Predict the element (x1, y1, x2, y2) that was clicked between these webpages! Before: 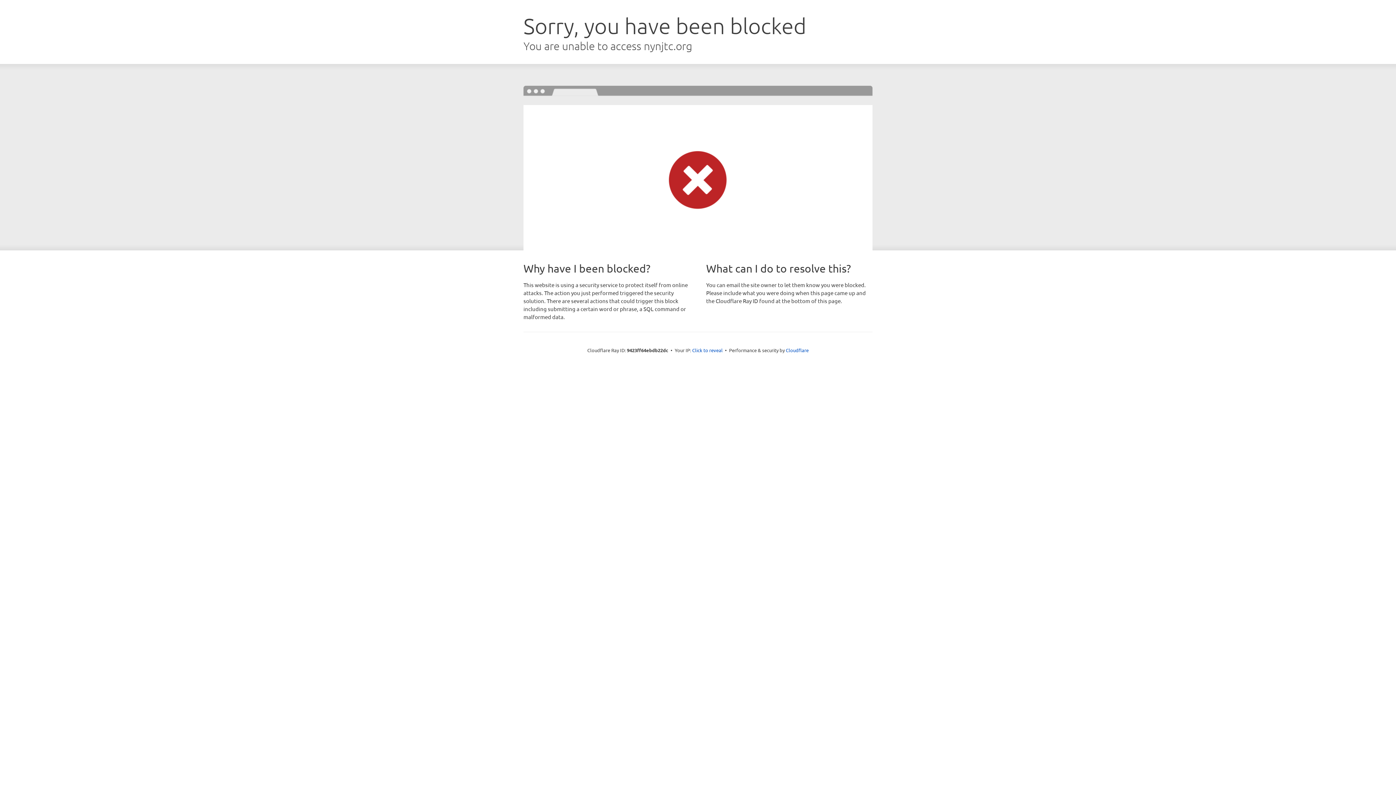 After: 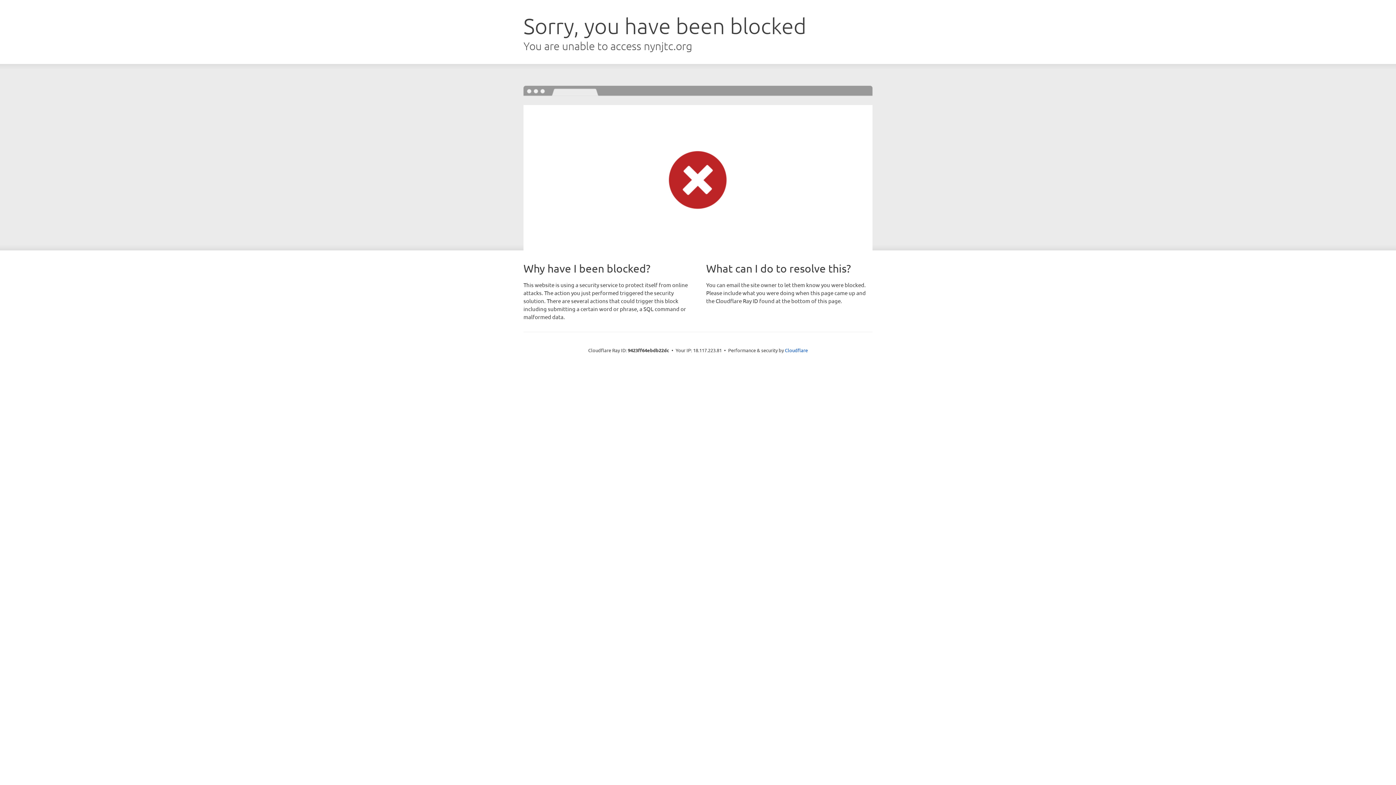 Action: bbox: (692, 346, 722, 353) label: Click to reveal